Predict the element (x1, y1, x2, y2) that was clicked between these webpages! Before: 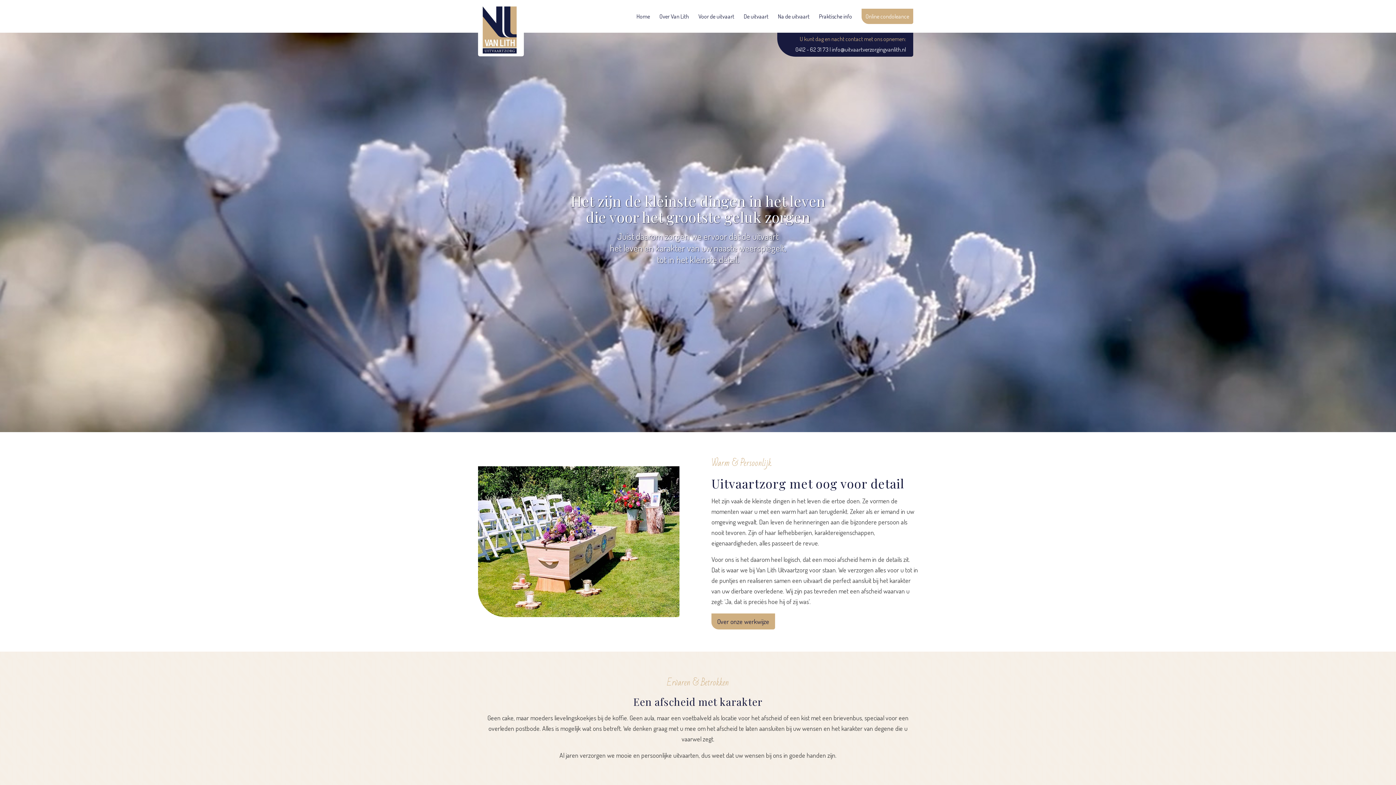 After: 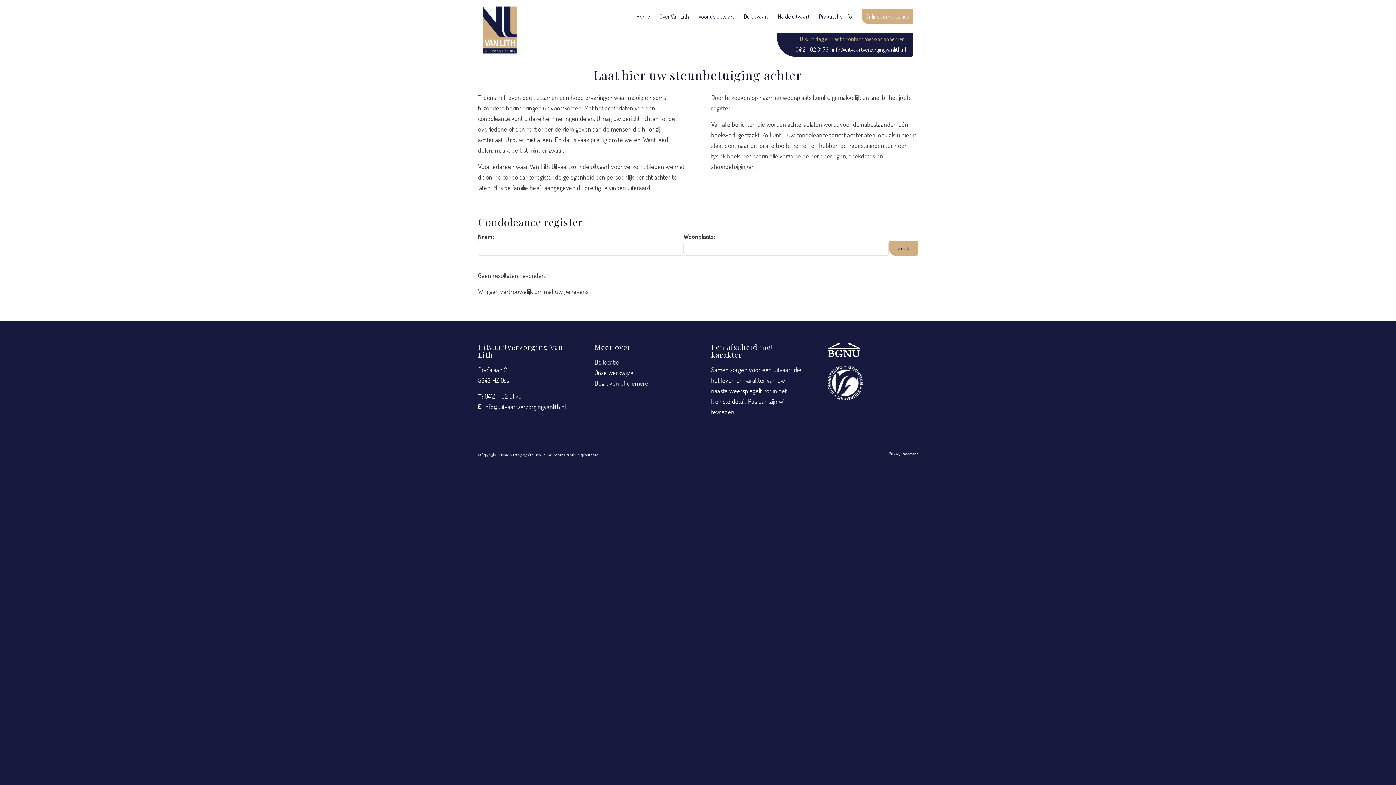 Action: label: Online condoleance bbox: (857, 0, 918, 32)